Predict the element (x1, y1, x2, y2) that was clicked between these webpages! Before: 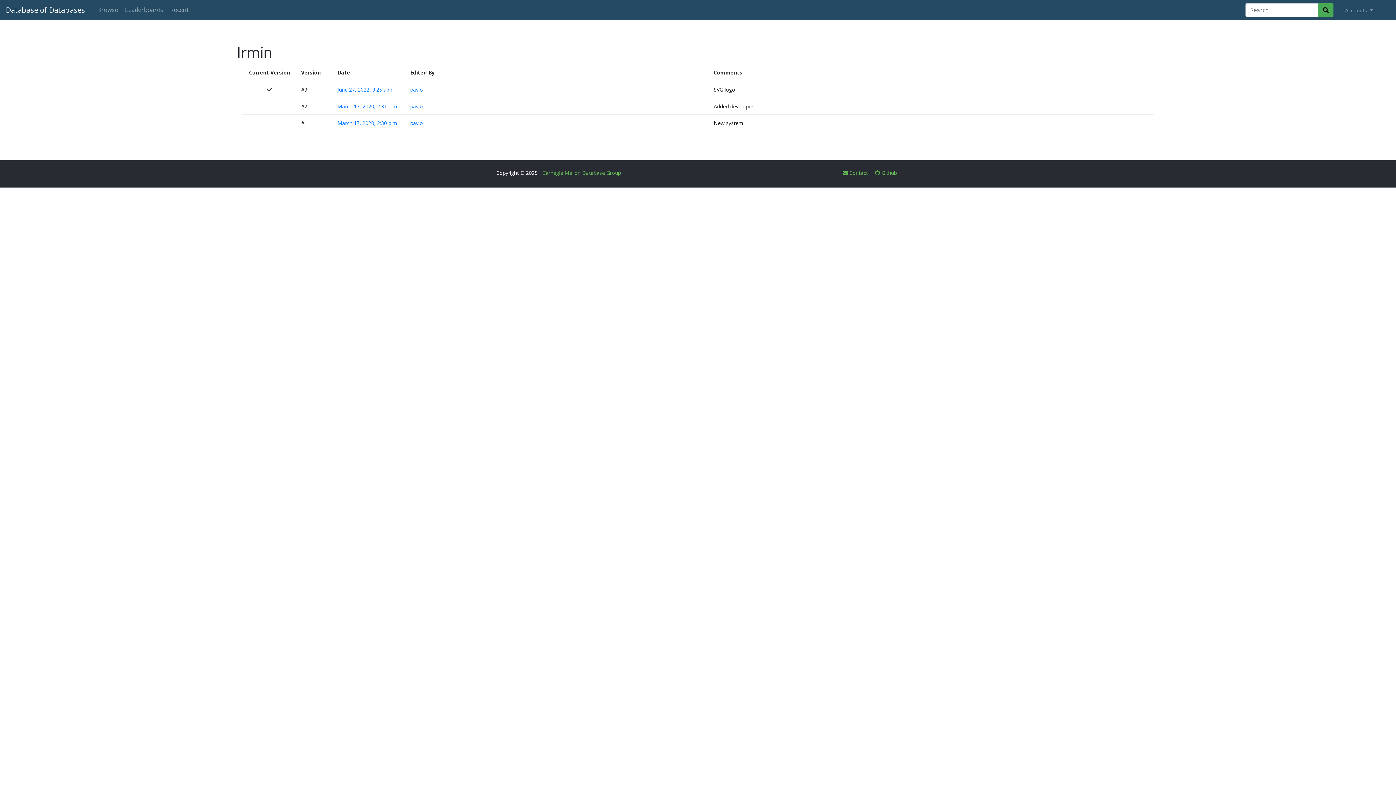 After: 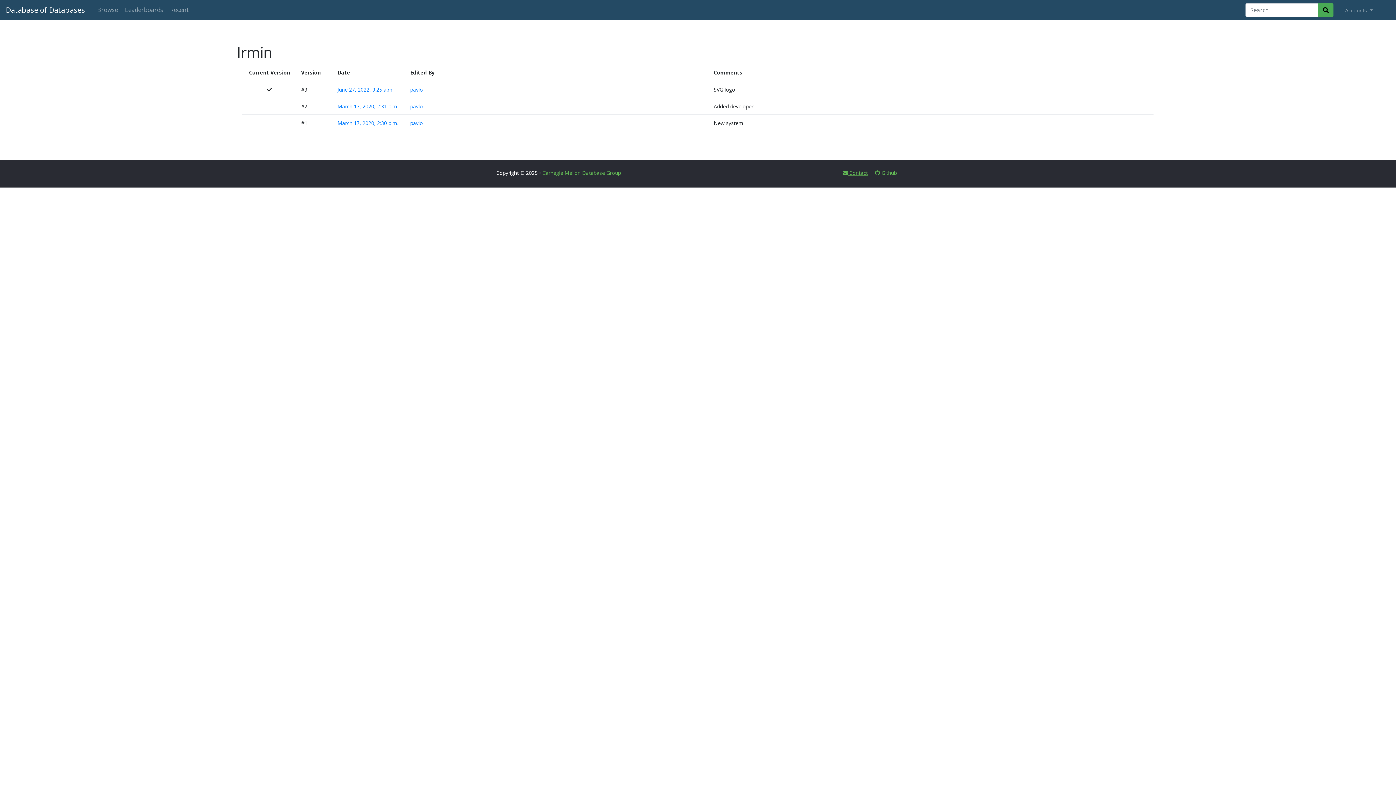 Action: bbox: (840, 168, 870, 177) label:  Contact